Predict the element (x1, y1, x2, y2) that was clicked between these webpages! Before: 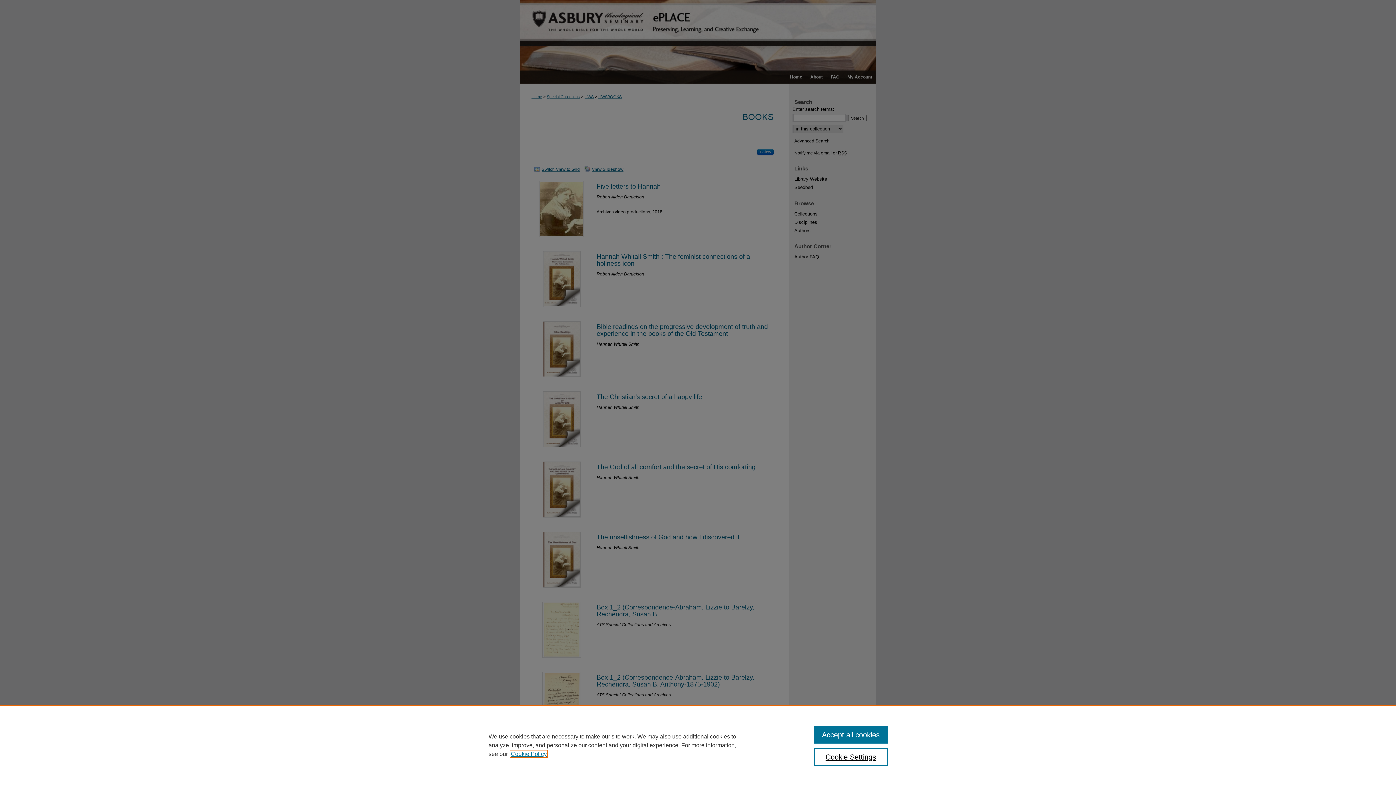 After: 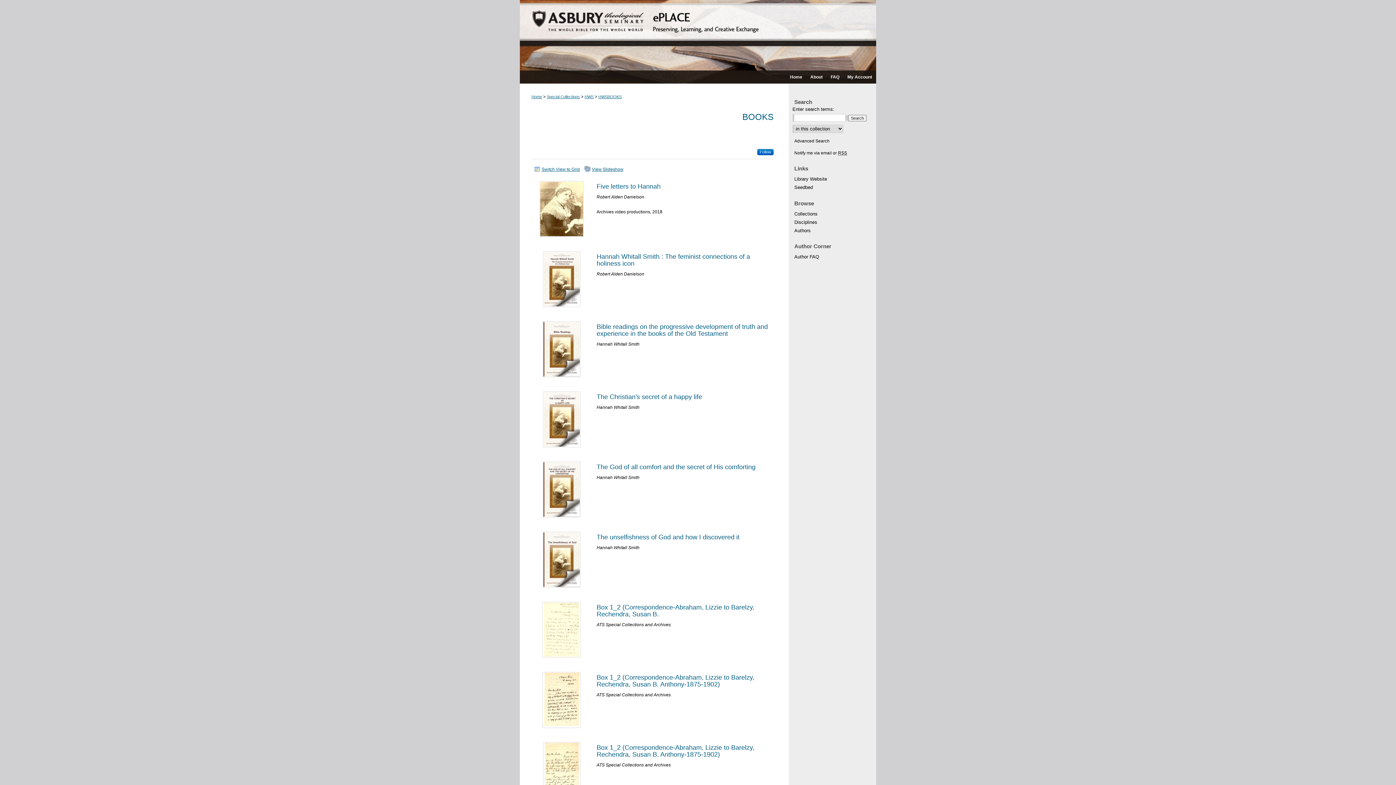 Action: label: Accept all cookies bbox: (814, 726, 887, 744)